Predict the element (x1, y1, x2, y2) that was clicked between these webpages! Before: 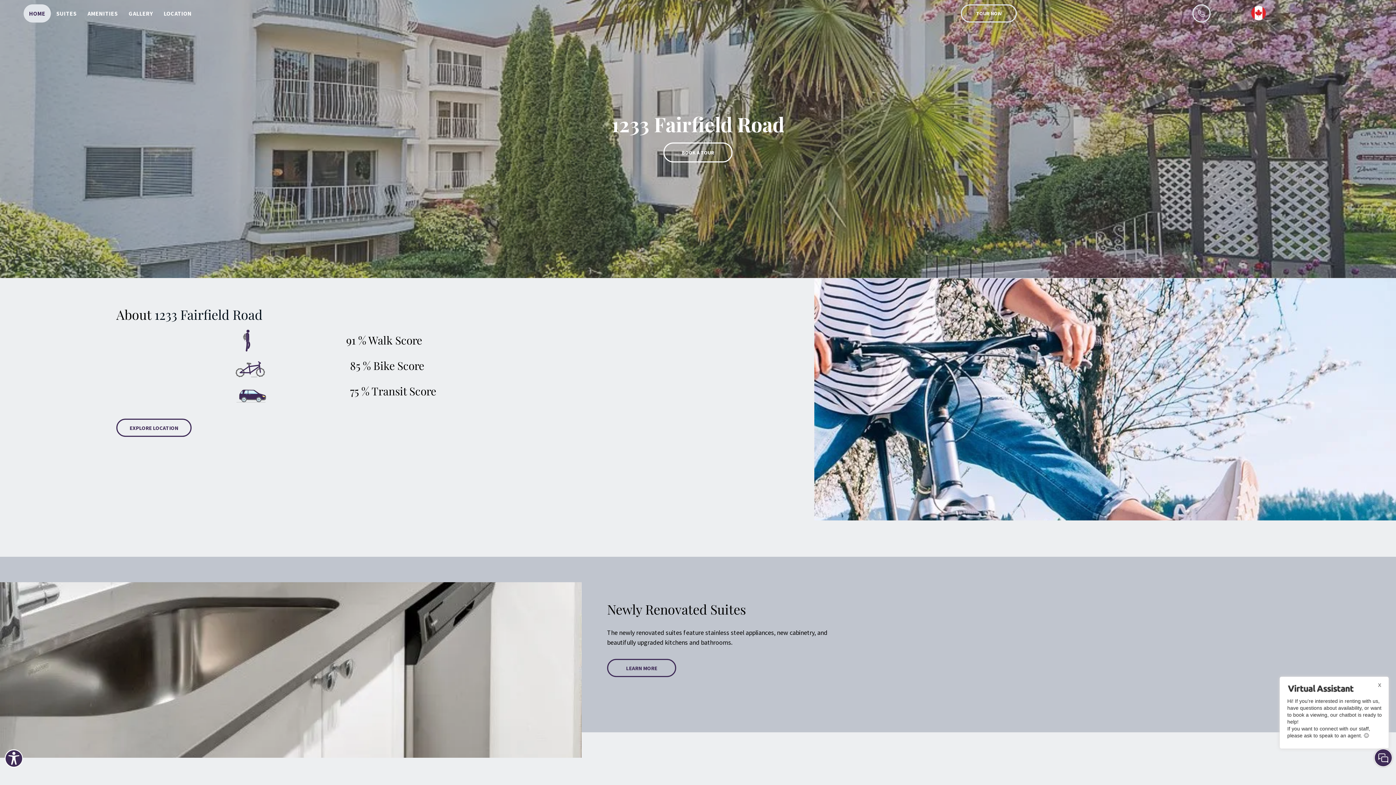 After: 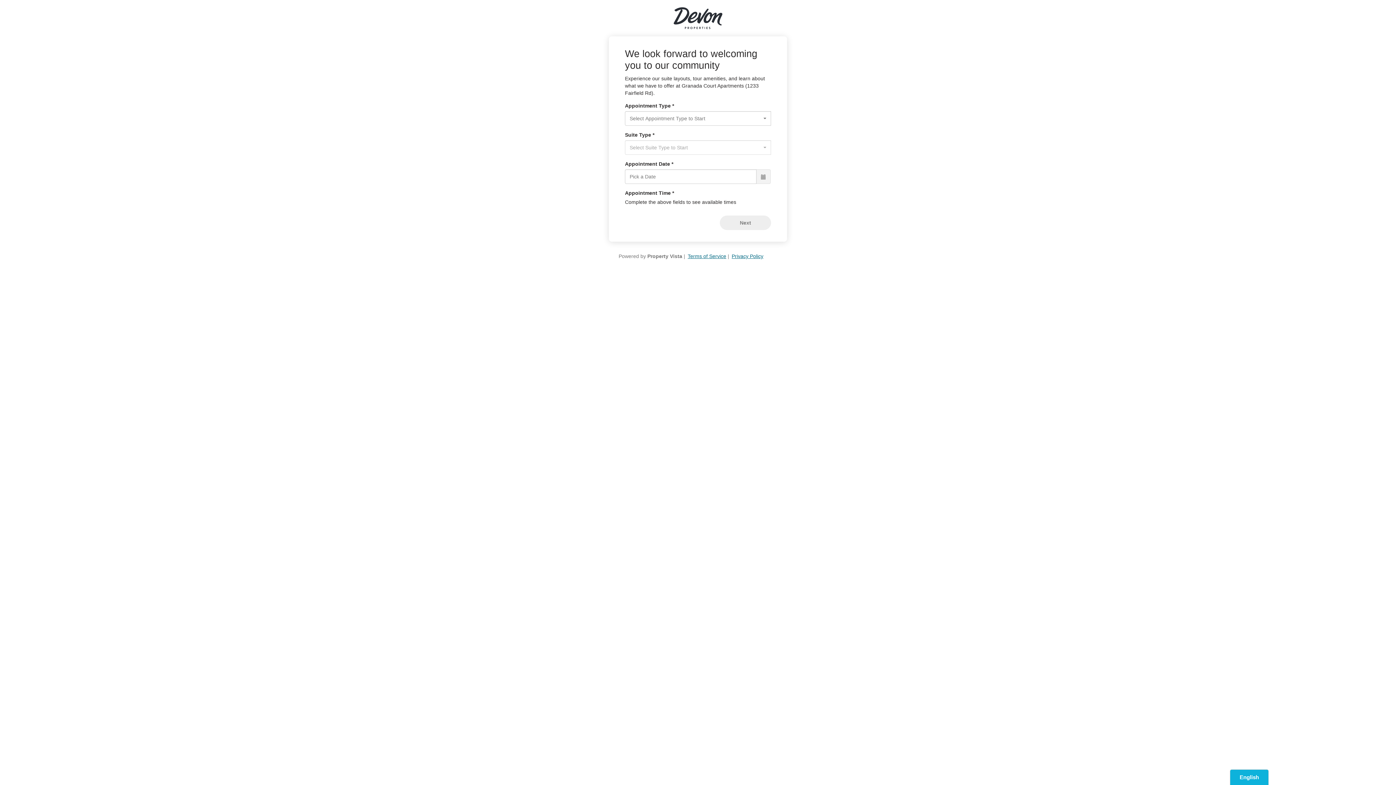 Action: label: TOUR NOW  bbox: (961, 4, 1017, 22)